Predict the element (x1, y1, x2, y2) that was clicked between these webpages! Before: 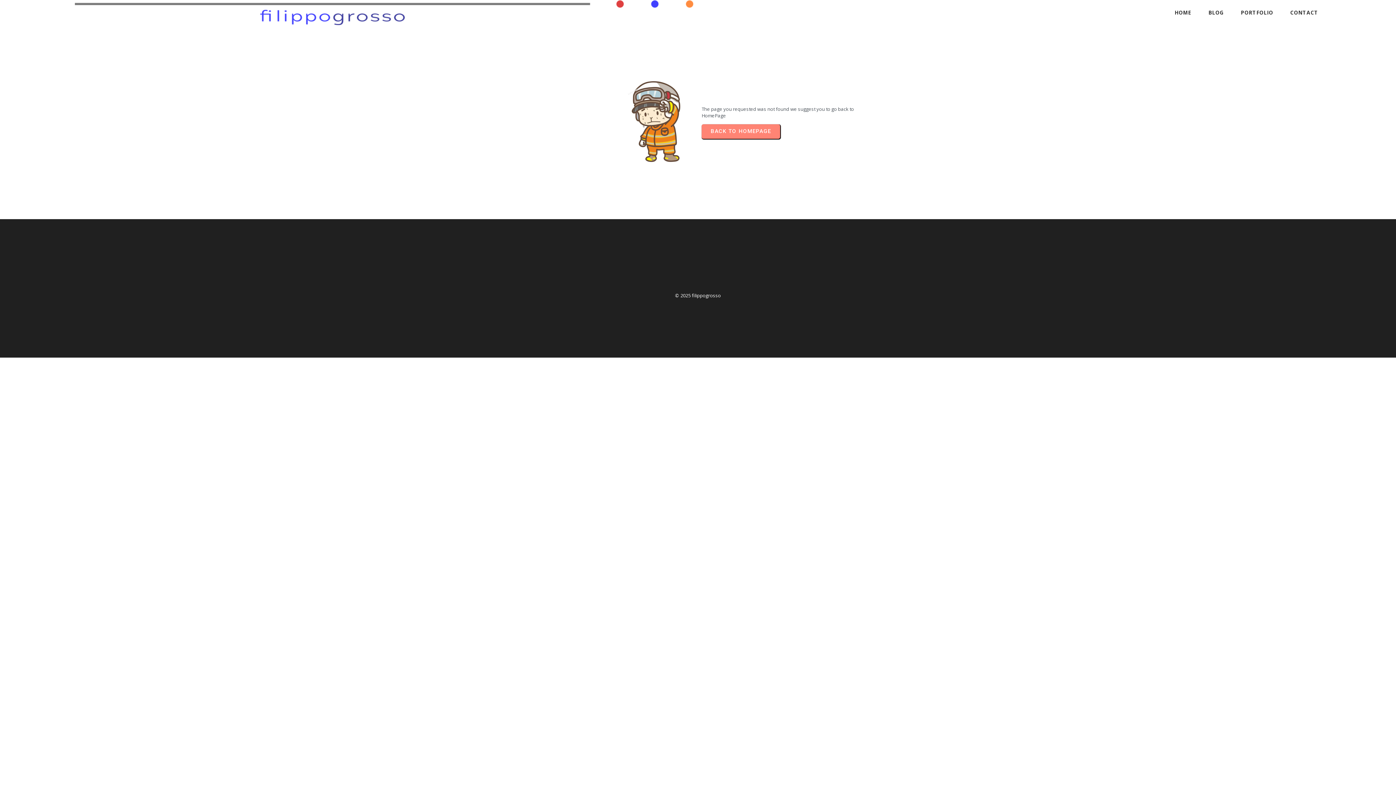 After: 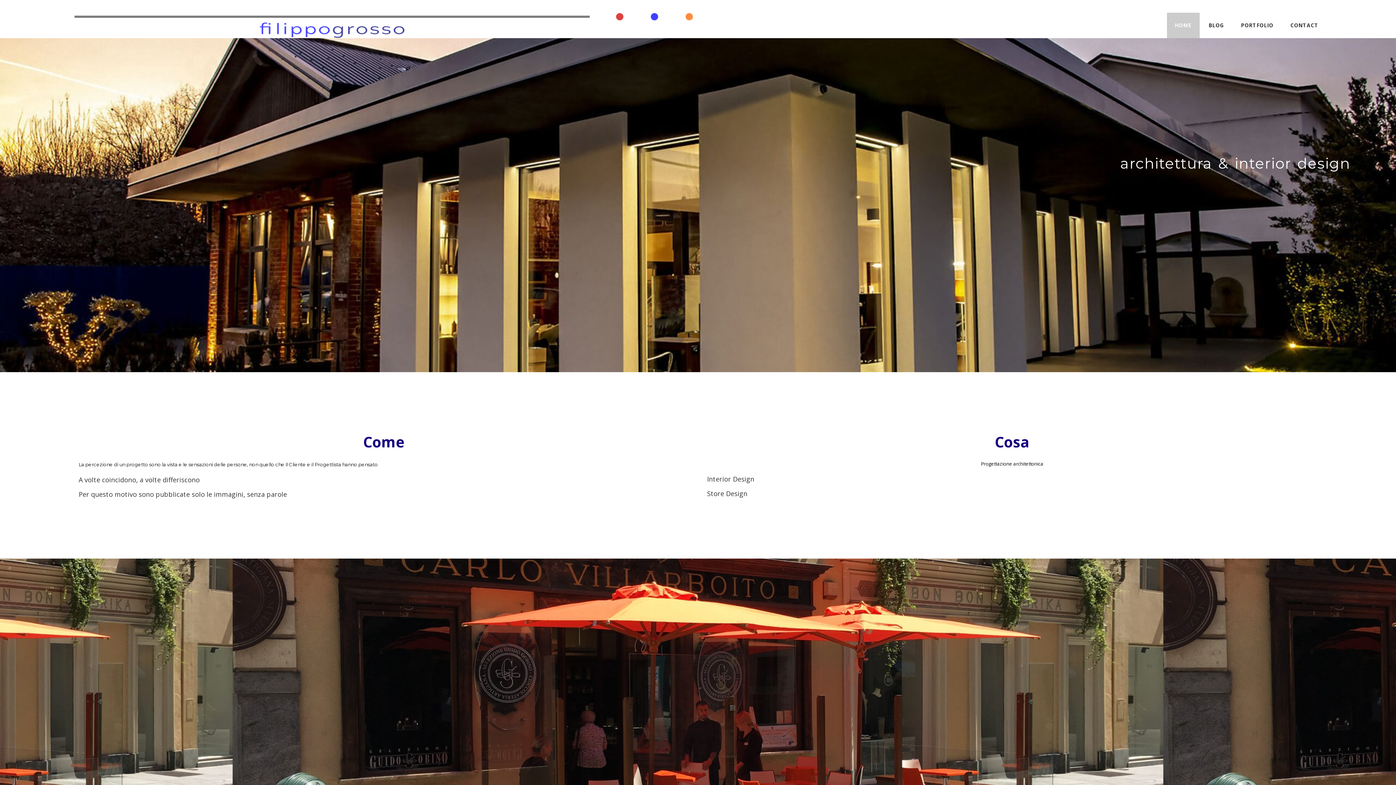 Action: label: BACK TO HOMEPAGE bbox: (701, 124, 780, 138)